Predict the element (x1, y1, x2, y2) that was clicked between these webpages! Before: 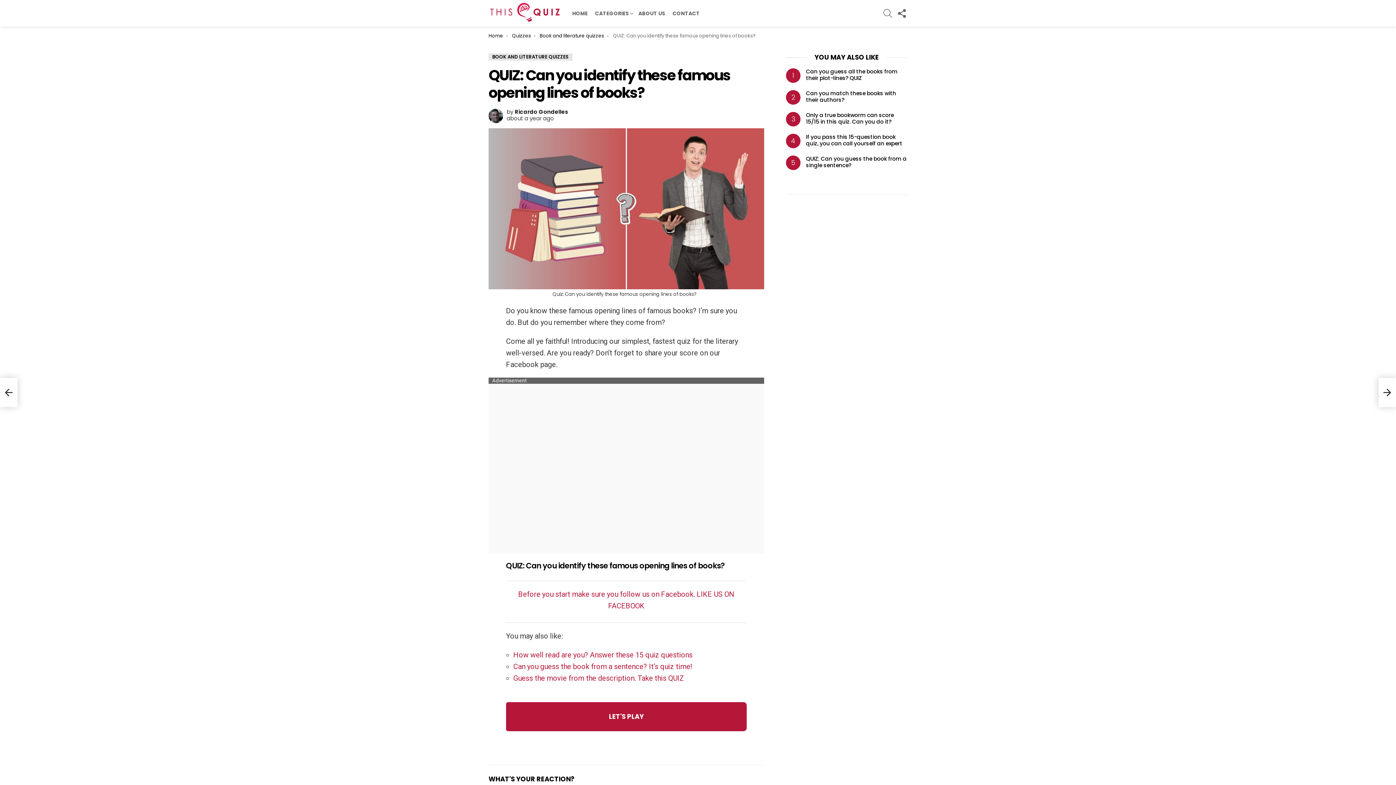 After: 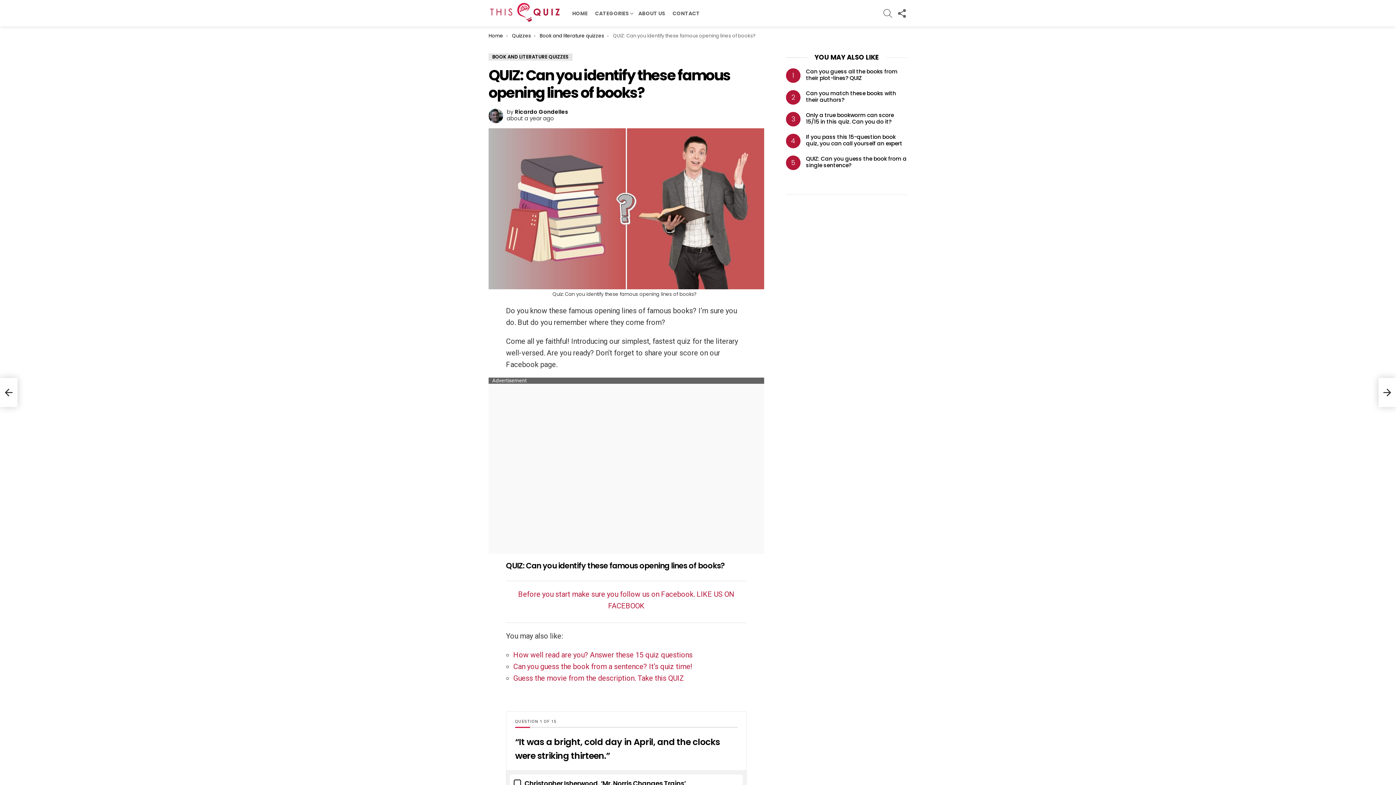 Action: label: LET'S PLAY bbox: (506, 702, 746, 731)